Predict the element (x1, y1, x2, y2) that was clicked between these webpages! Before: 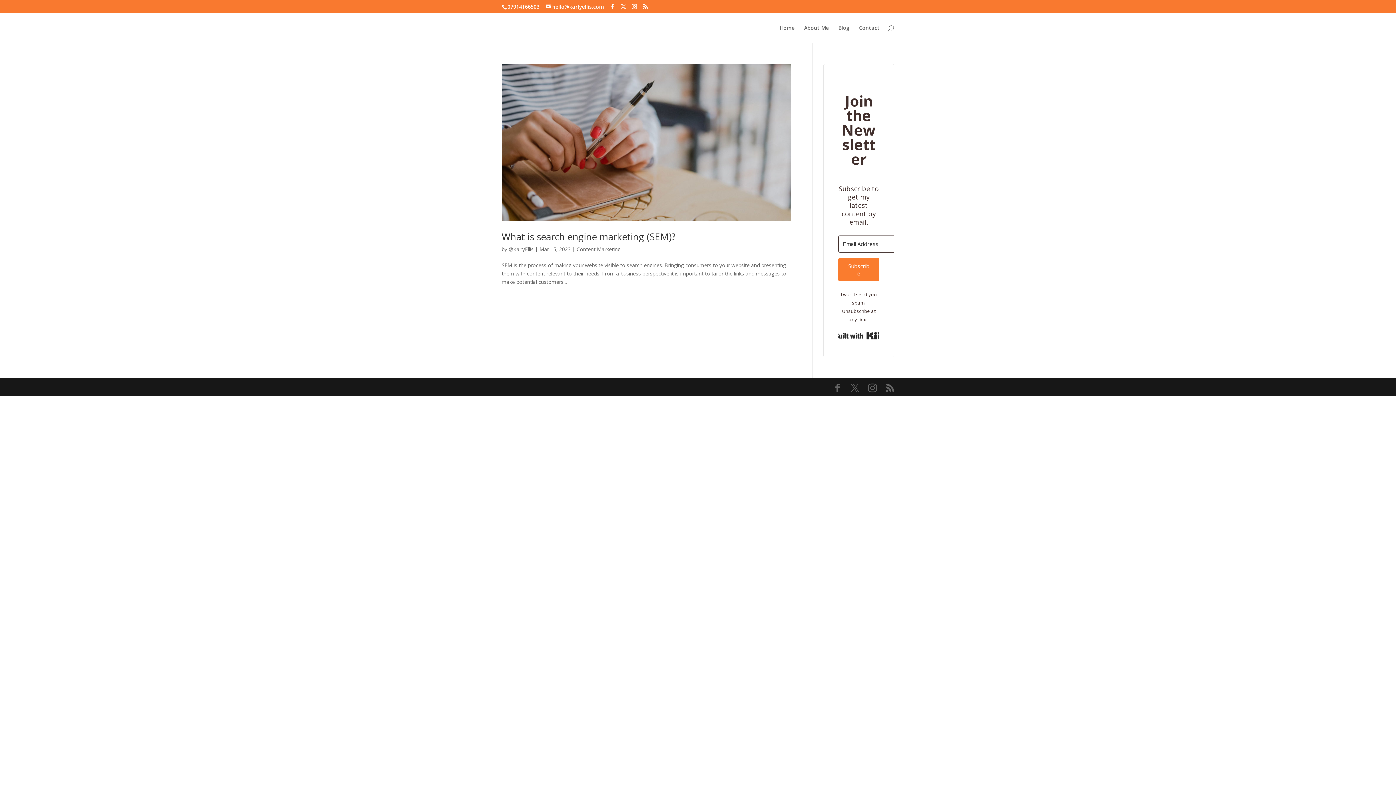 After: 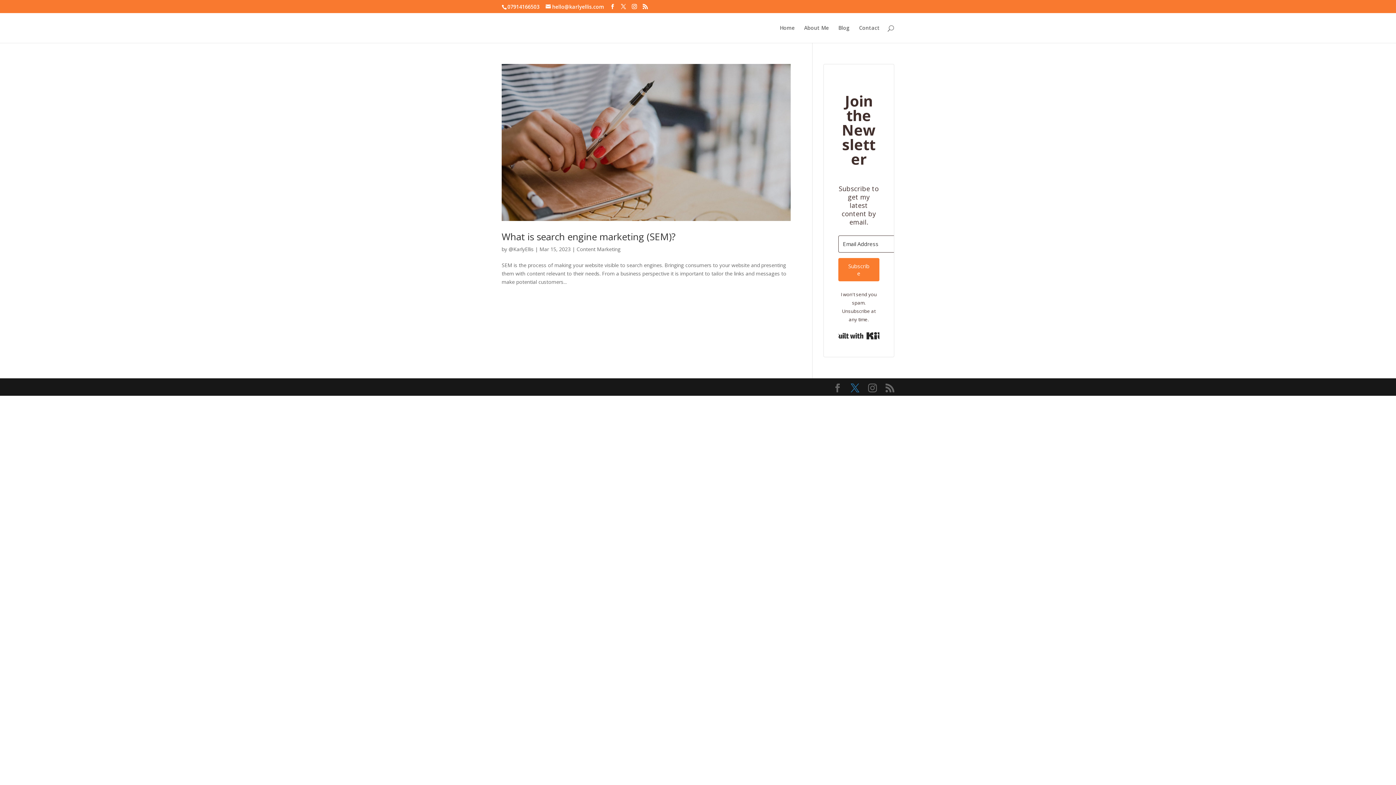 Action: bbox: (850, 384, 859, 392)